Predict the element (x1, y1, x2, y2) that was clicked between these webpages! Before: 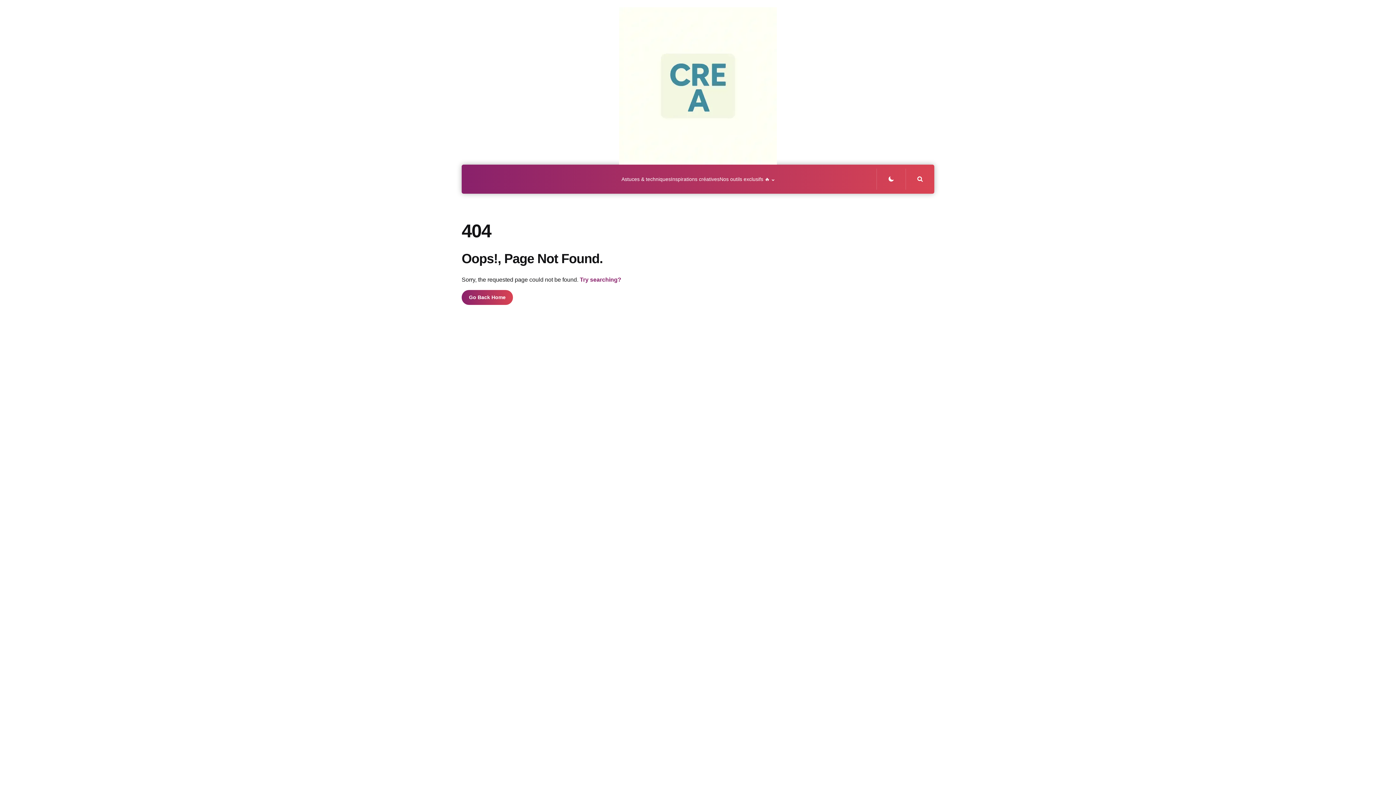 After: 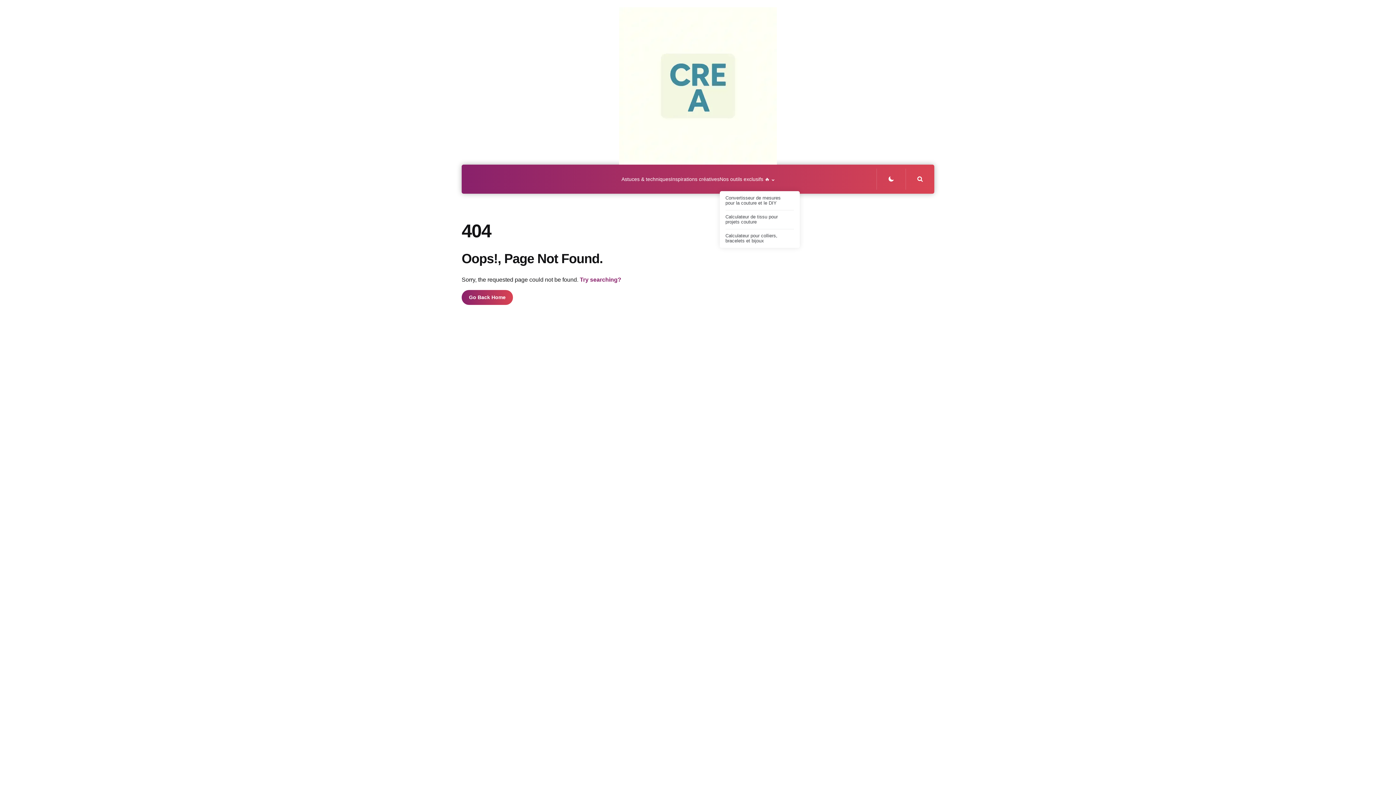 Action: label: Nos outils exclusifs 🔥 bbox: (719, 174, 774, 183)